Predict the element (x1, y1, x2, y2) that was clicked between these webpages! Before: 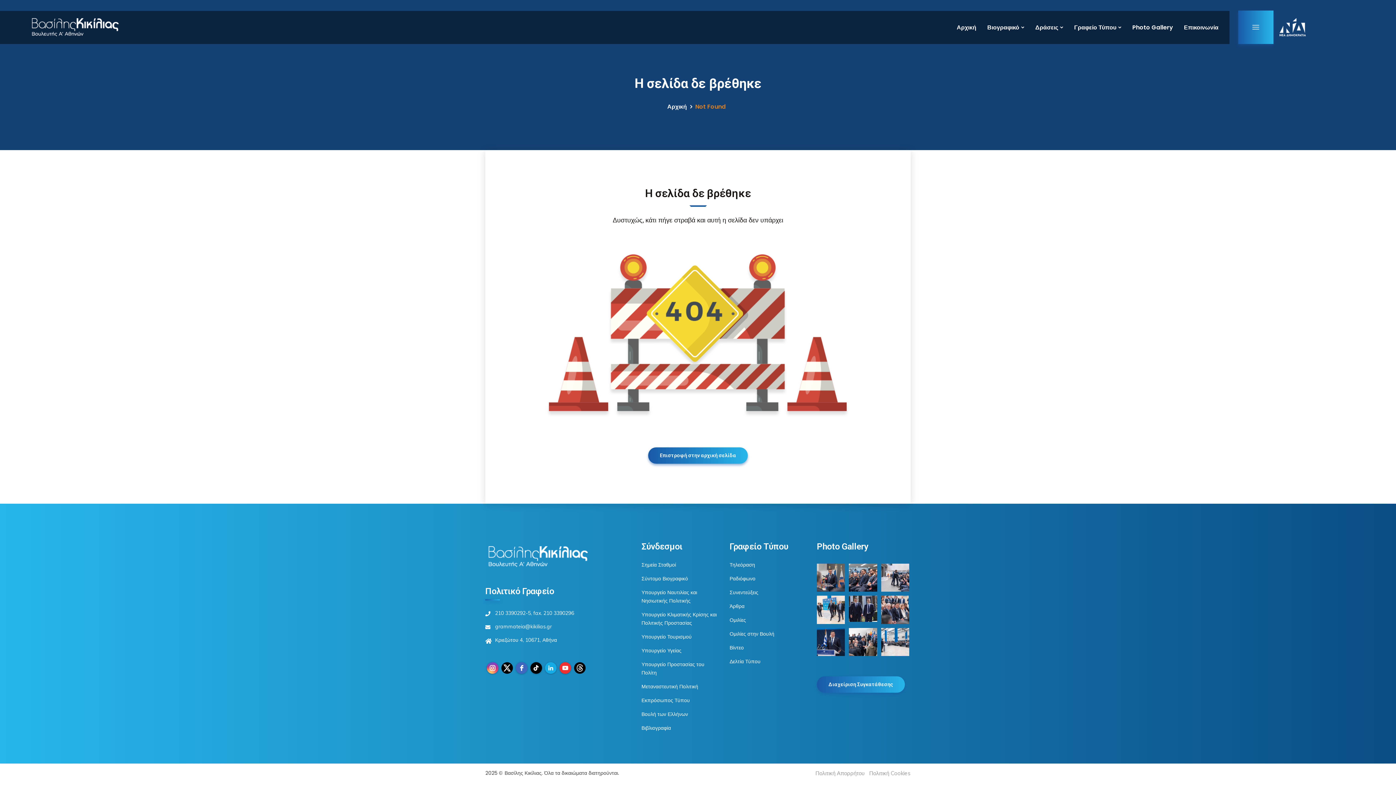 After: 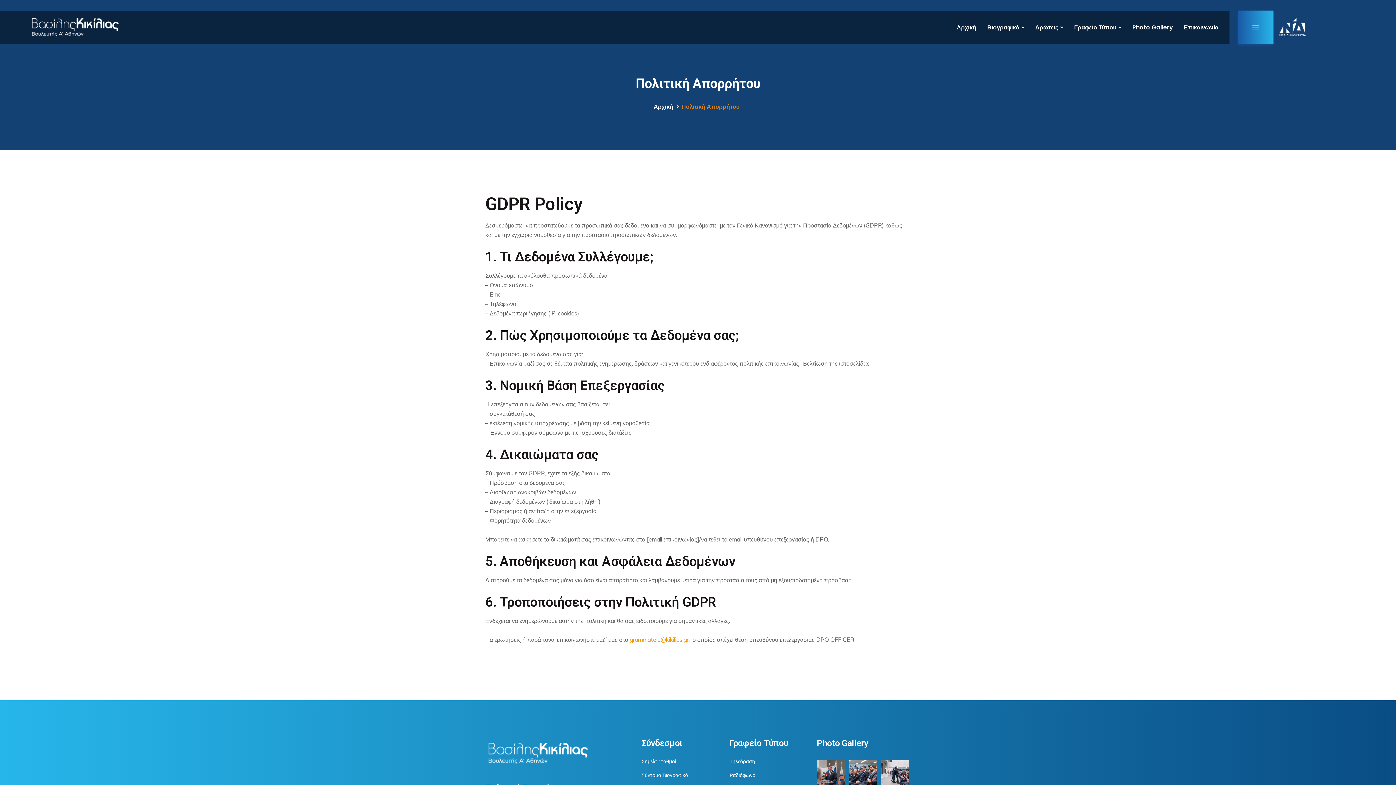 Action: bbox: (815, 769, 864, 778) label: Πολιτική Απορρήτου